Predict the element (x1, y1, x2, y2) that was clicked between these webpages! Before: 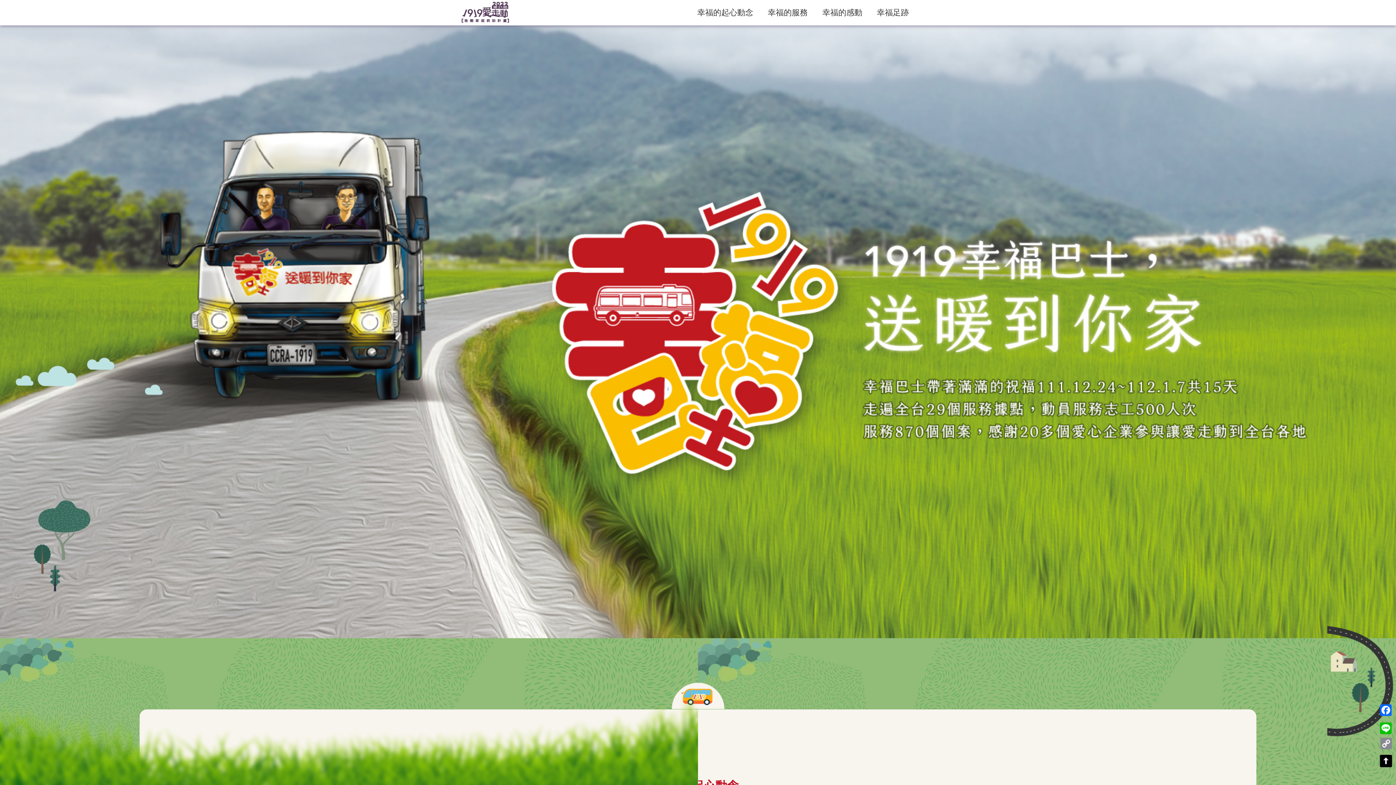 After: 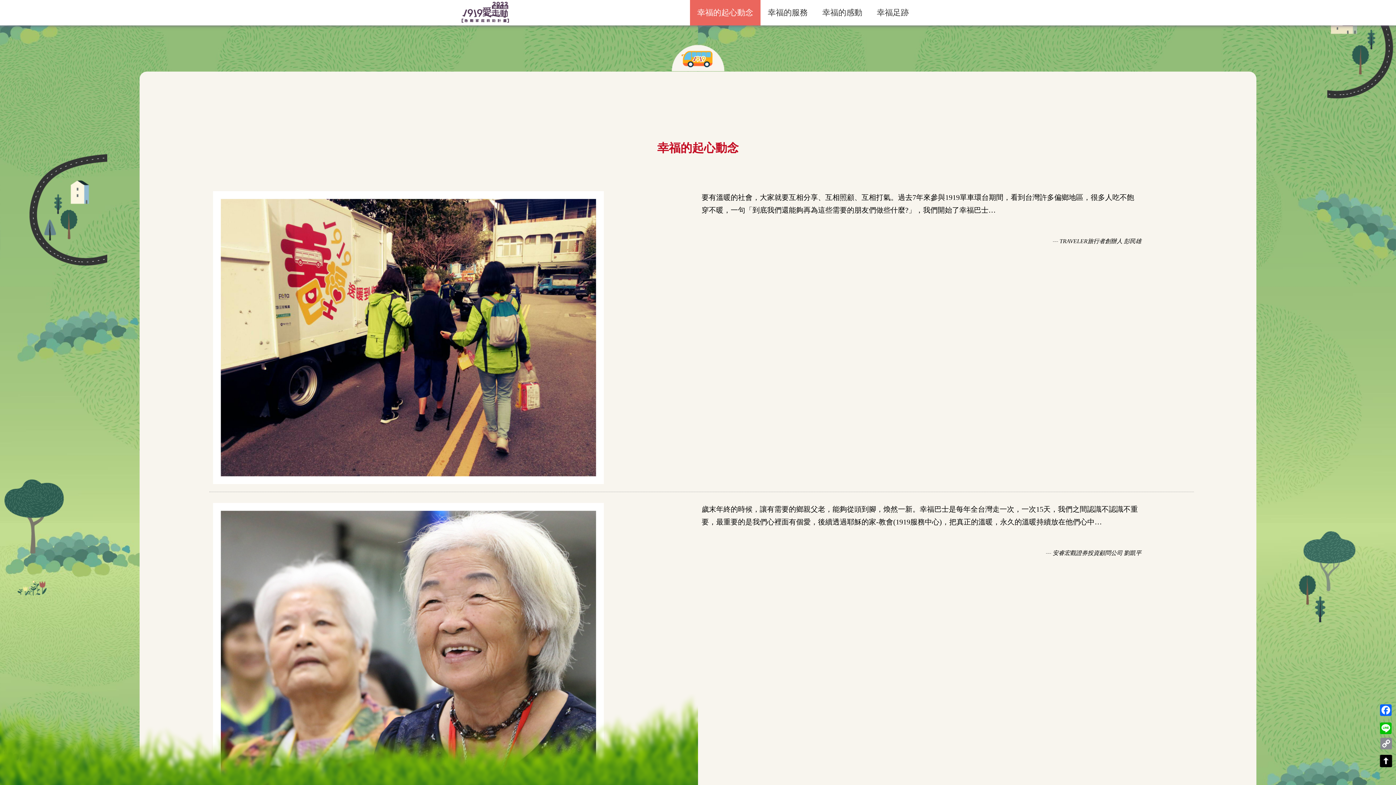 Action: label: 幸福的起心動念 bbox: (690, 0, 760, 25)